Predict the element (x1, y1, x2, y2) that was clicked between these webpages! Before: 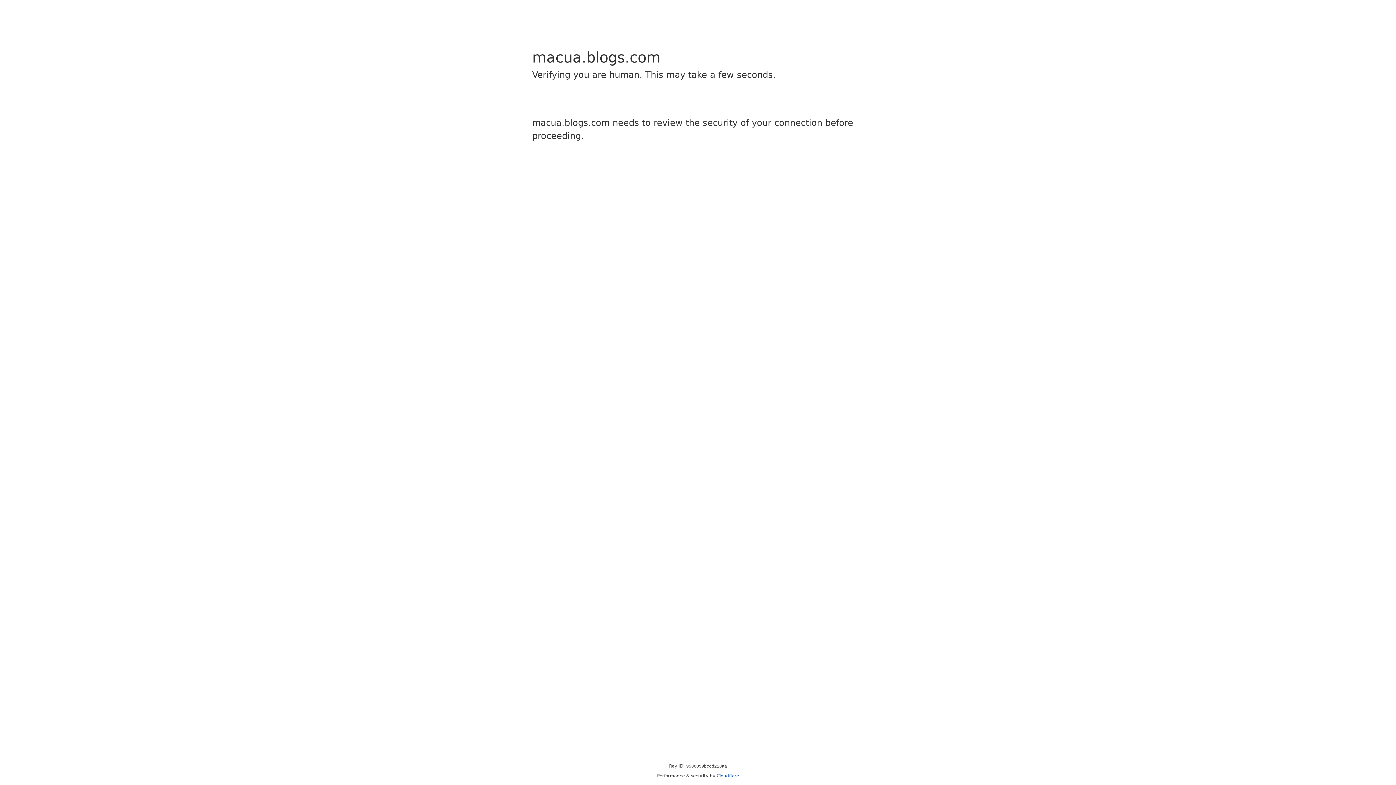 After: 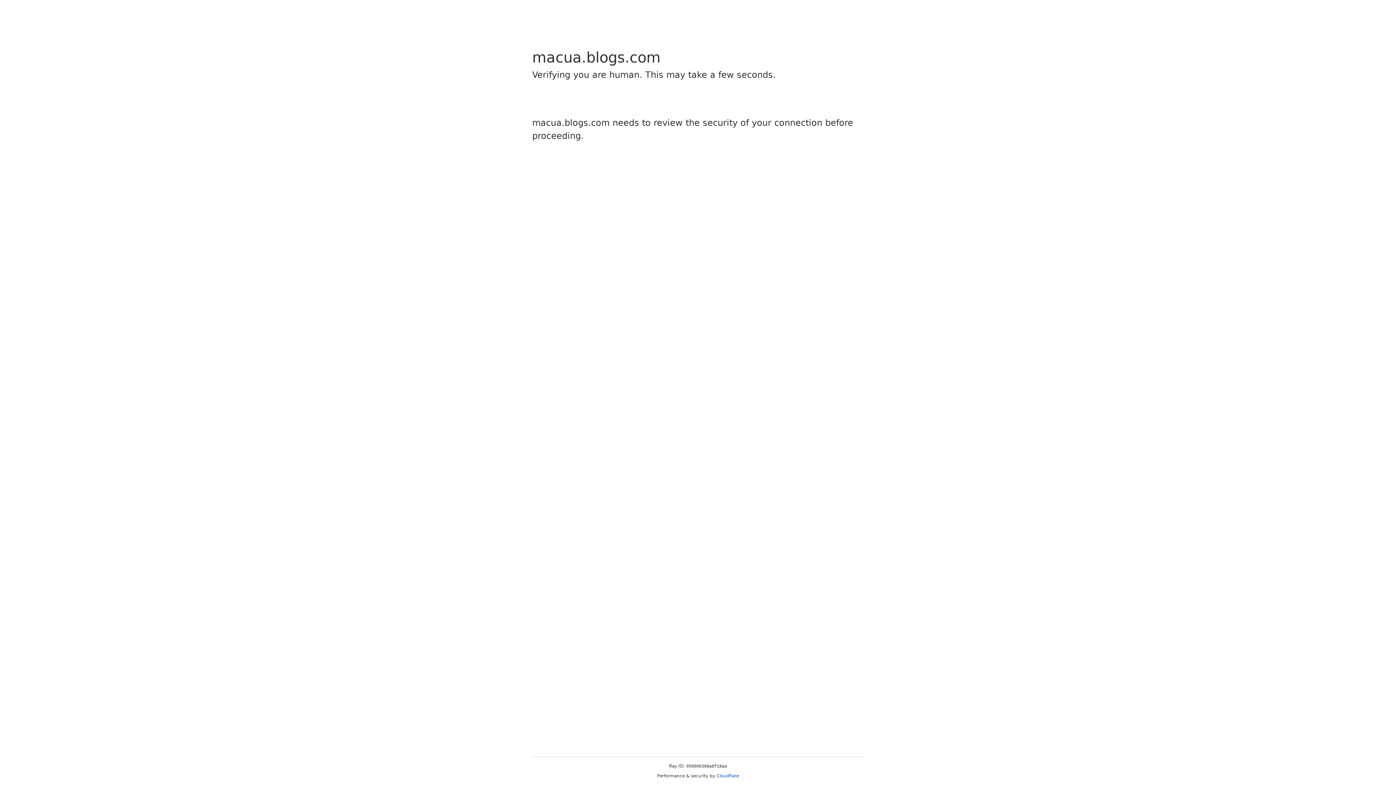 Action: label: Cloudflare bbox: (716, 773, 739, 778)